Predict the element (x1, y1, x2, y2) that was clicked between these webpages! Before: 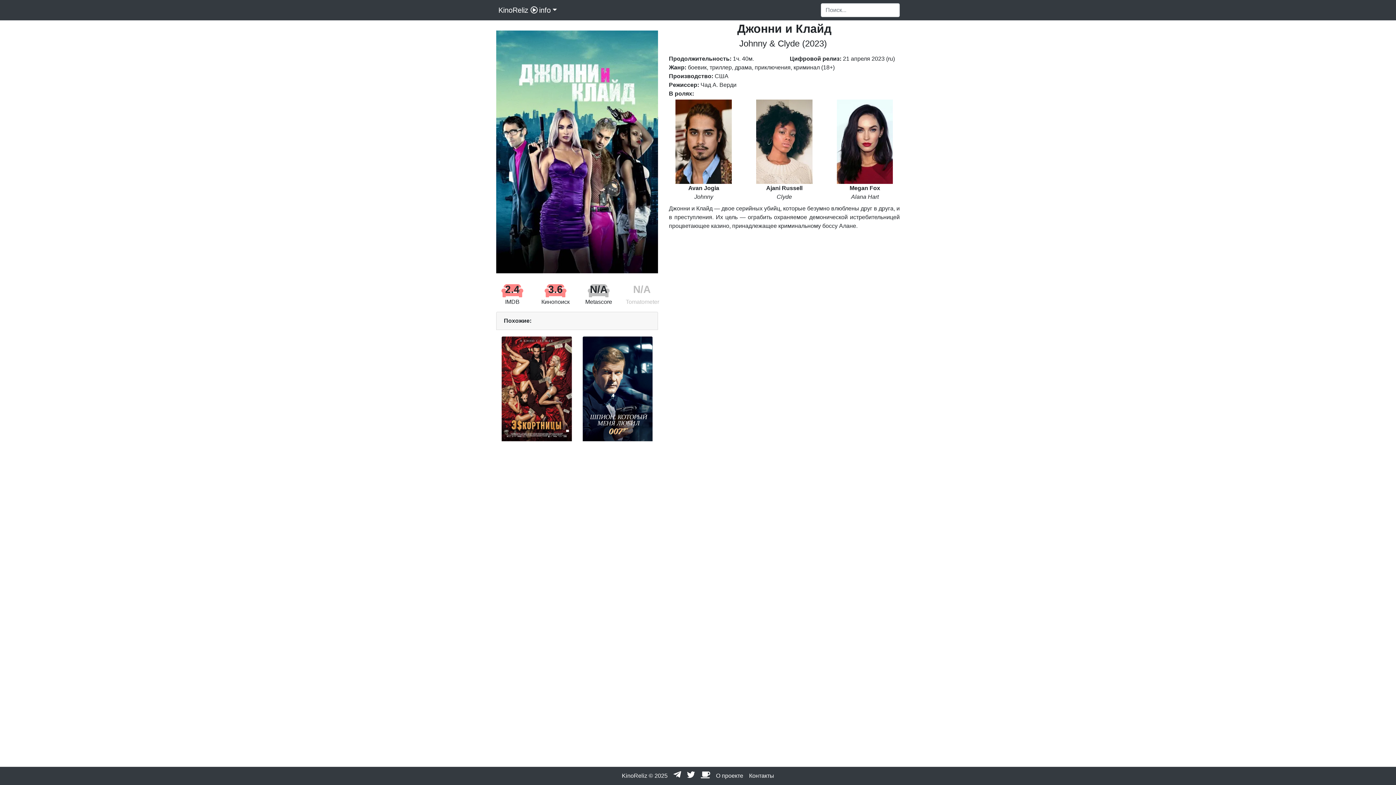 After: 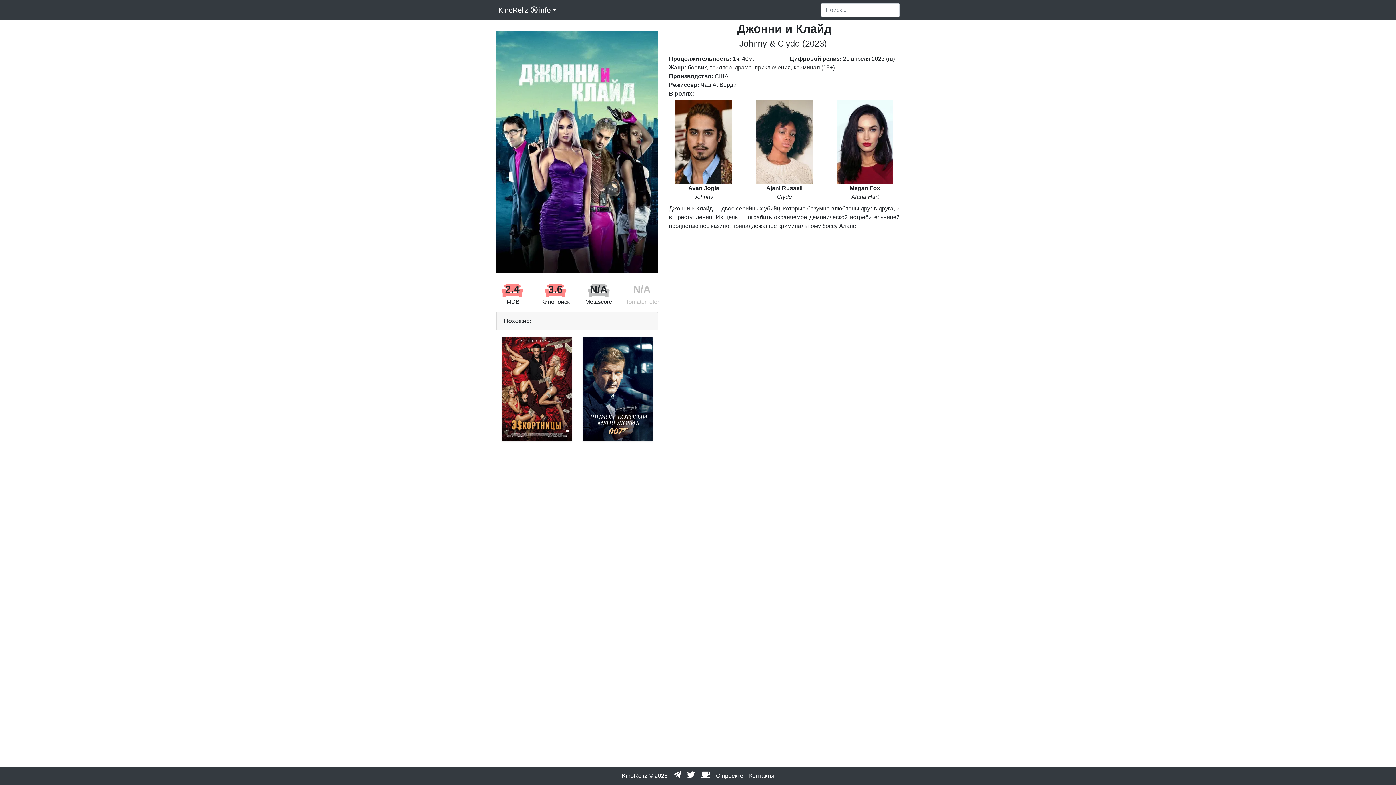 Action: bbox: (541, 298, 569, 304) label: Кинопоиск